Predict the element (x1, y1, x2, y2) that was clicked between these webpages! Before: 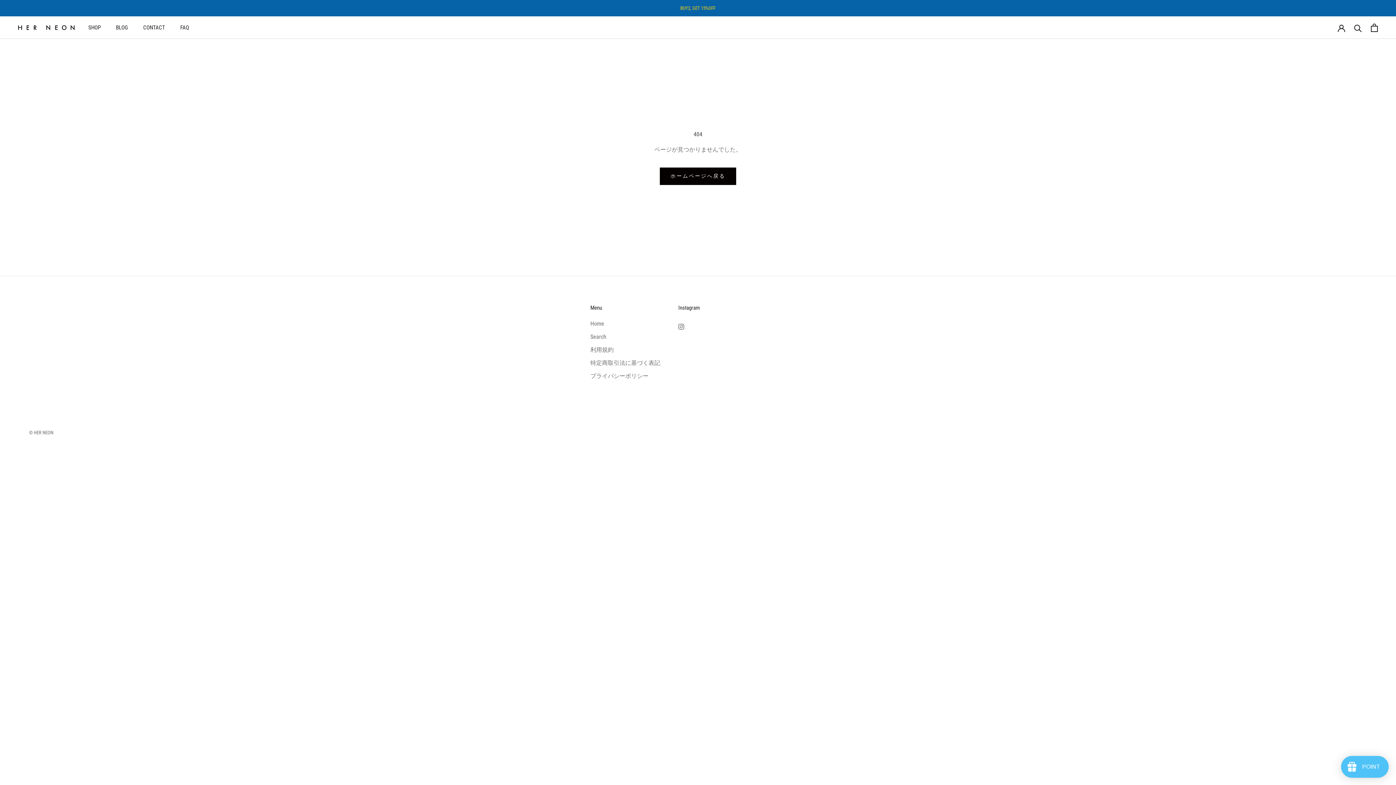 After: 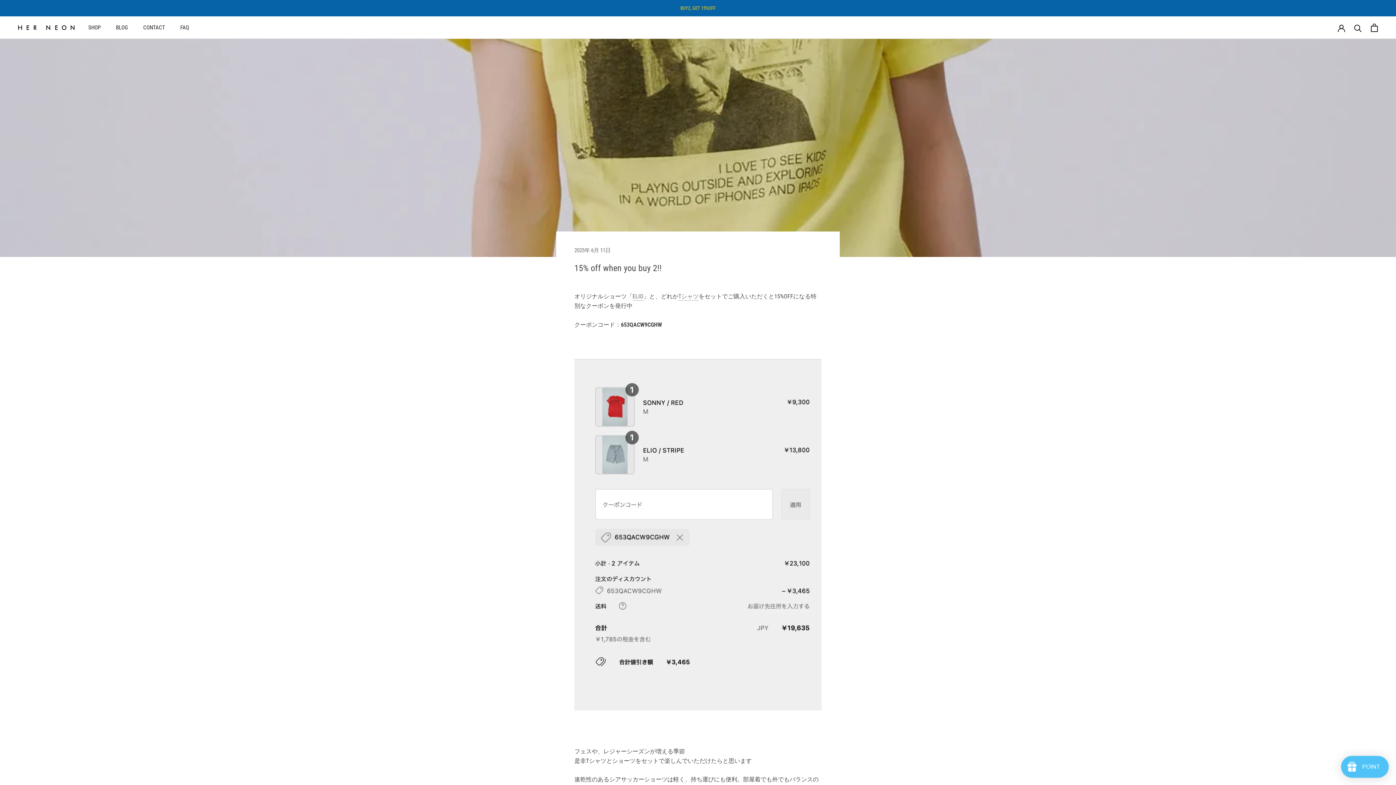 Action: bbox: (680, 5, 715, 10) label: BUY2, GET 15%OFF